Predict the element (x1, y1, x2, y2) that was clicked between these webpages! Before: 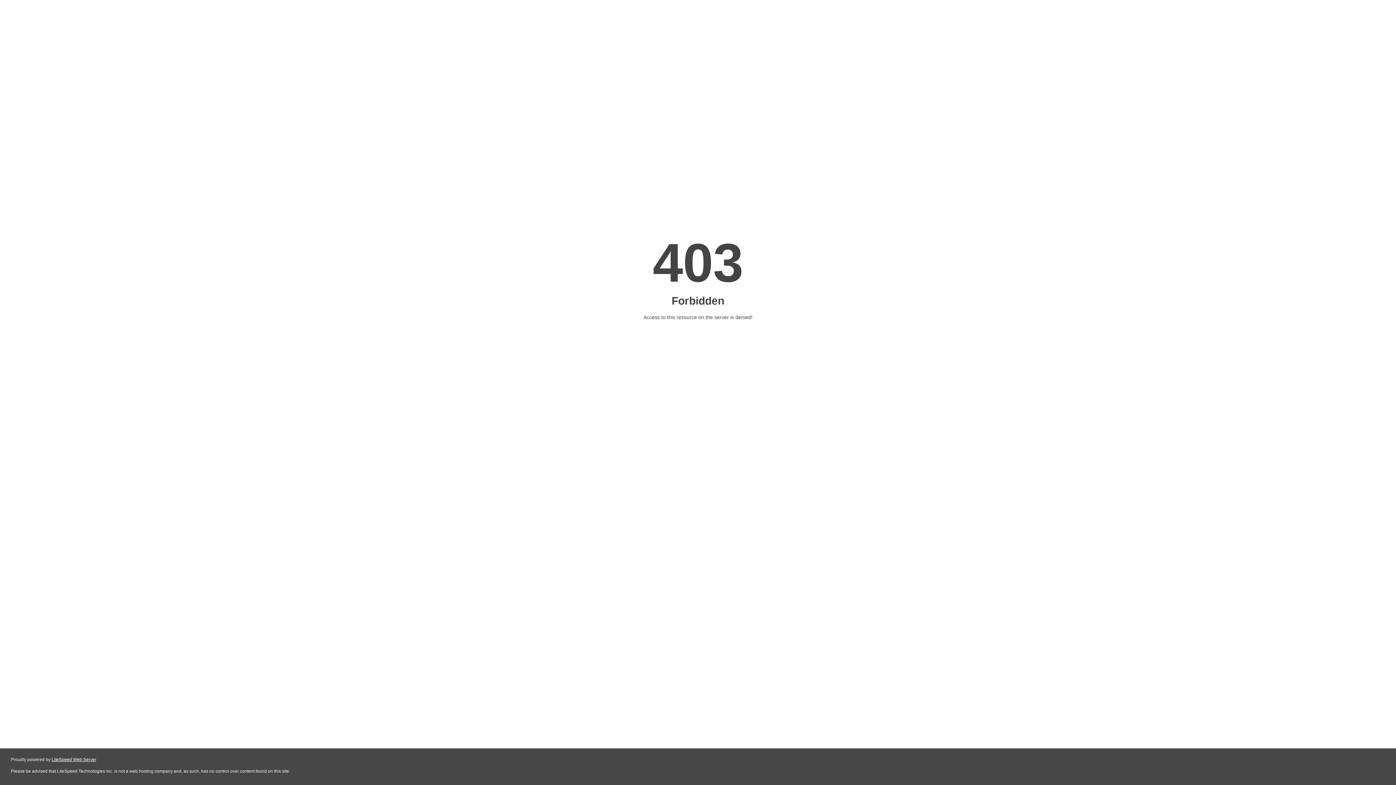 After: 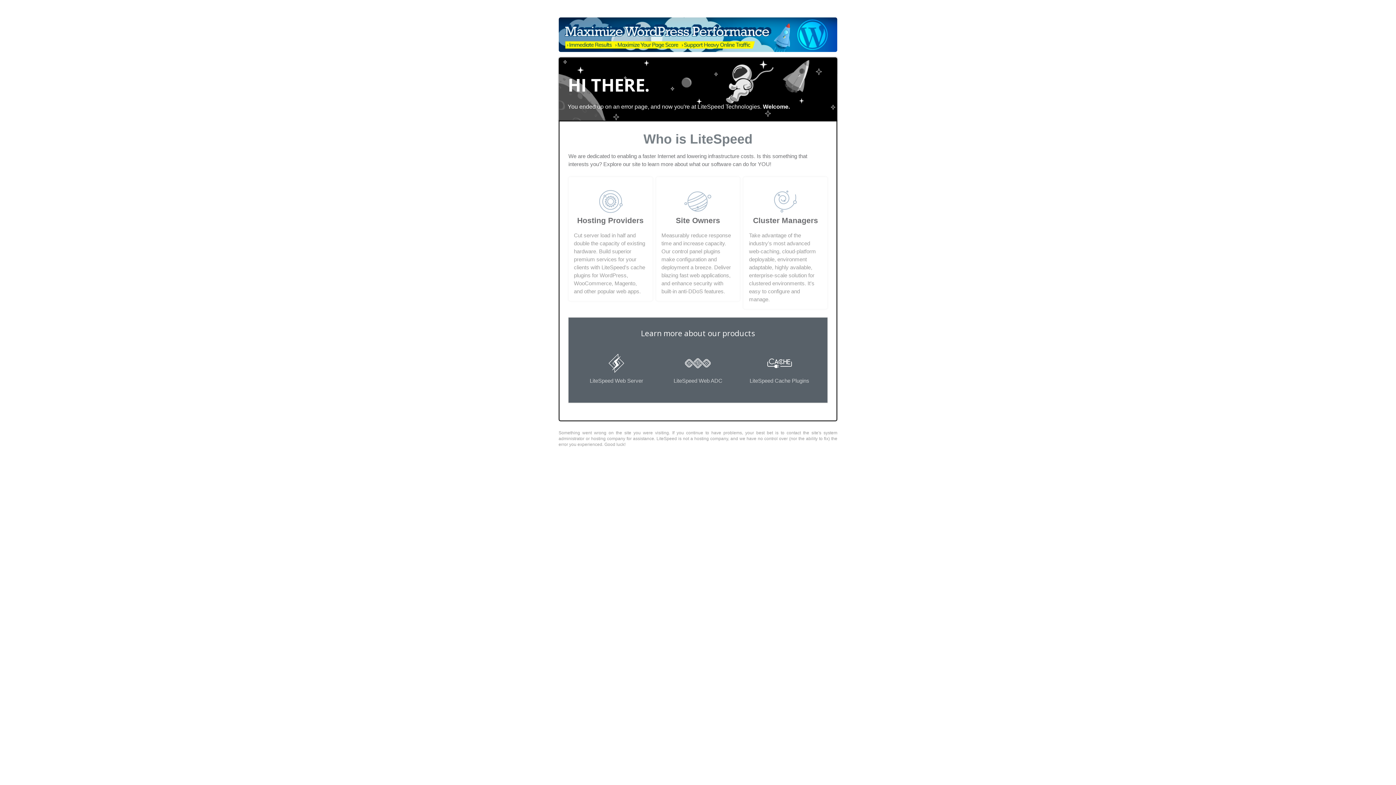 Action: label: LiteSpeed Web Server bbox: (51, 757, 96, 762)